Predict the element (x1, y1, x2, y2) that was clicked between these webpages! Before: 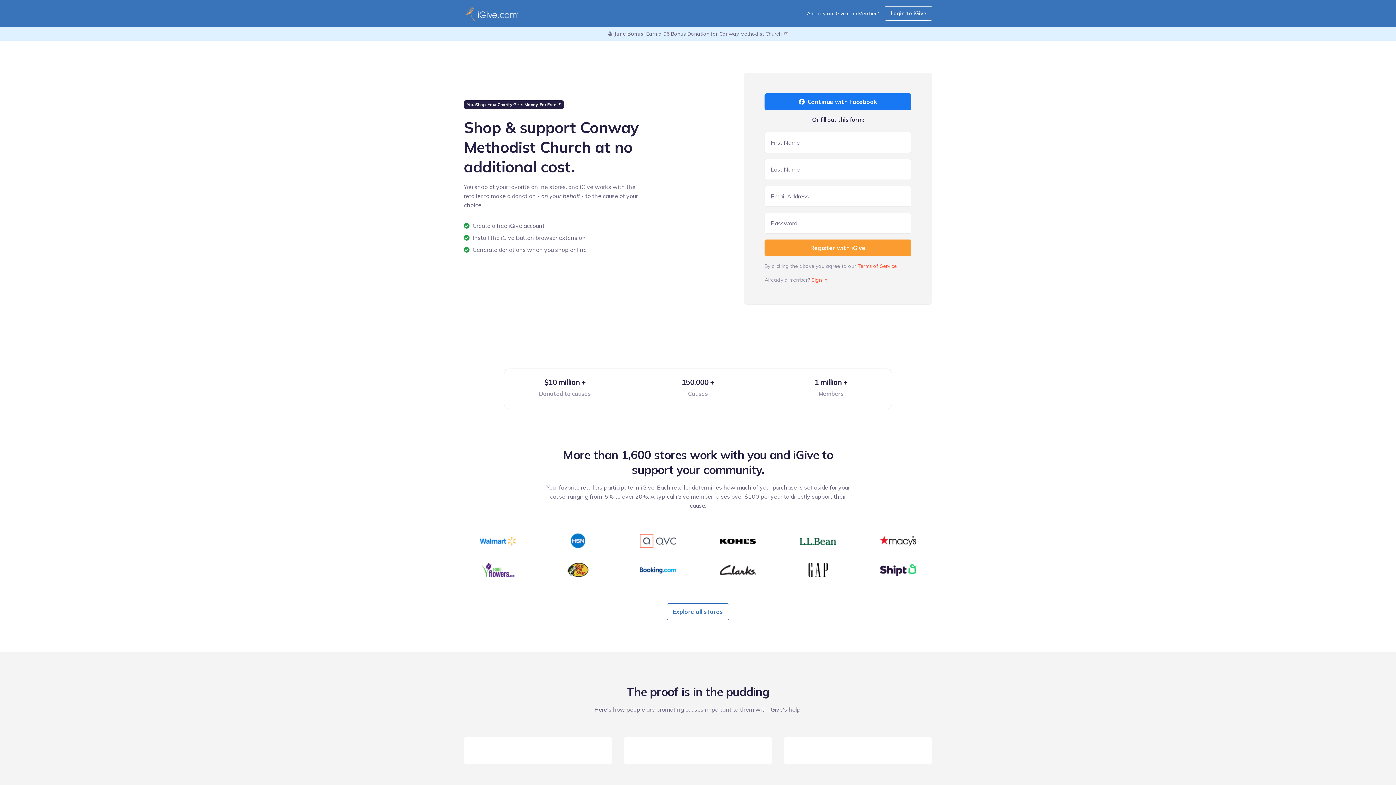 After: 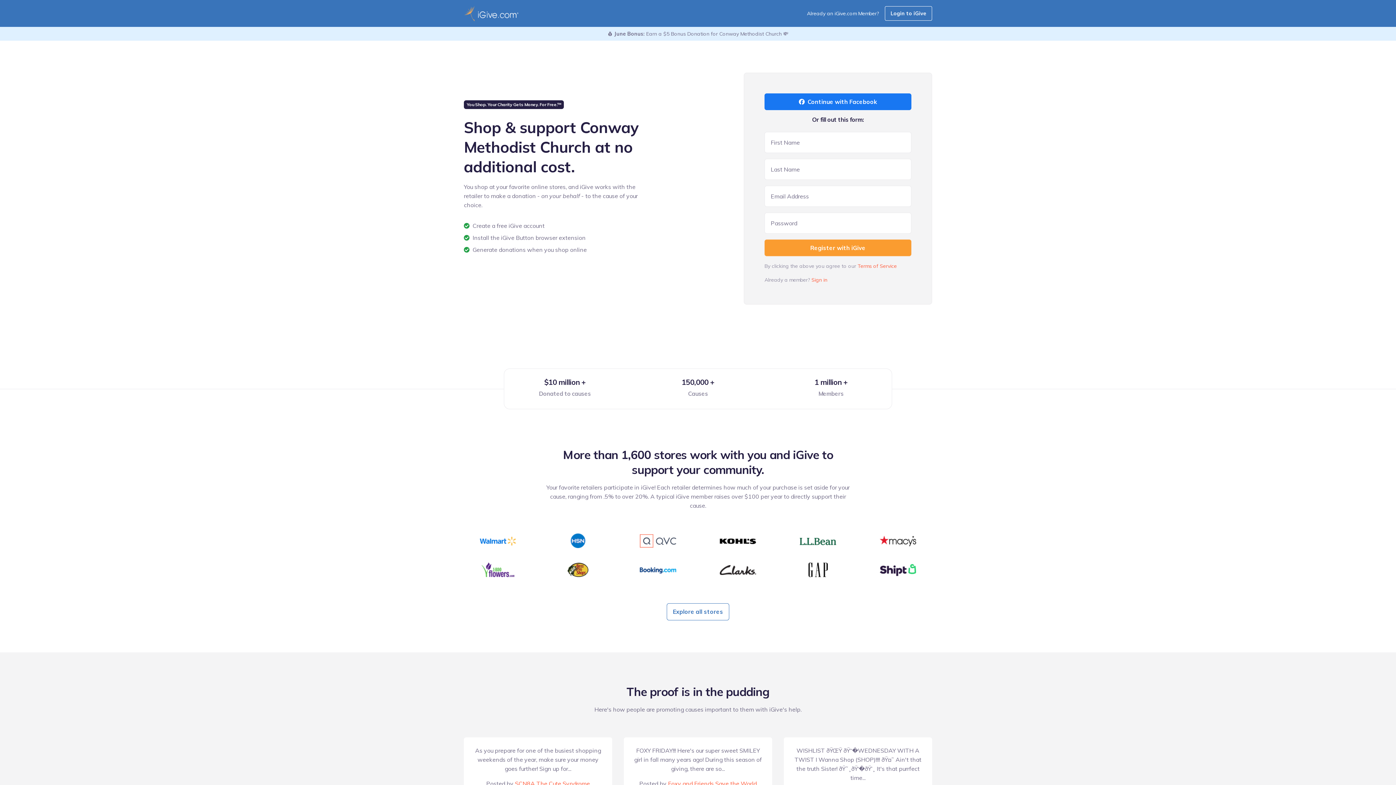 Action: bbox: (464, 5, 518, 21)